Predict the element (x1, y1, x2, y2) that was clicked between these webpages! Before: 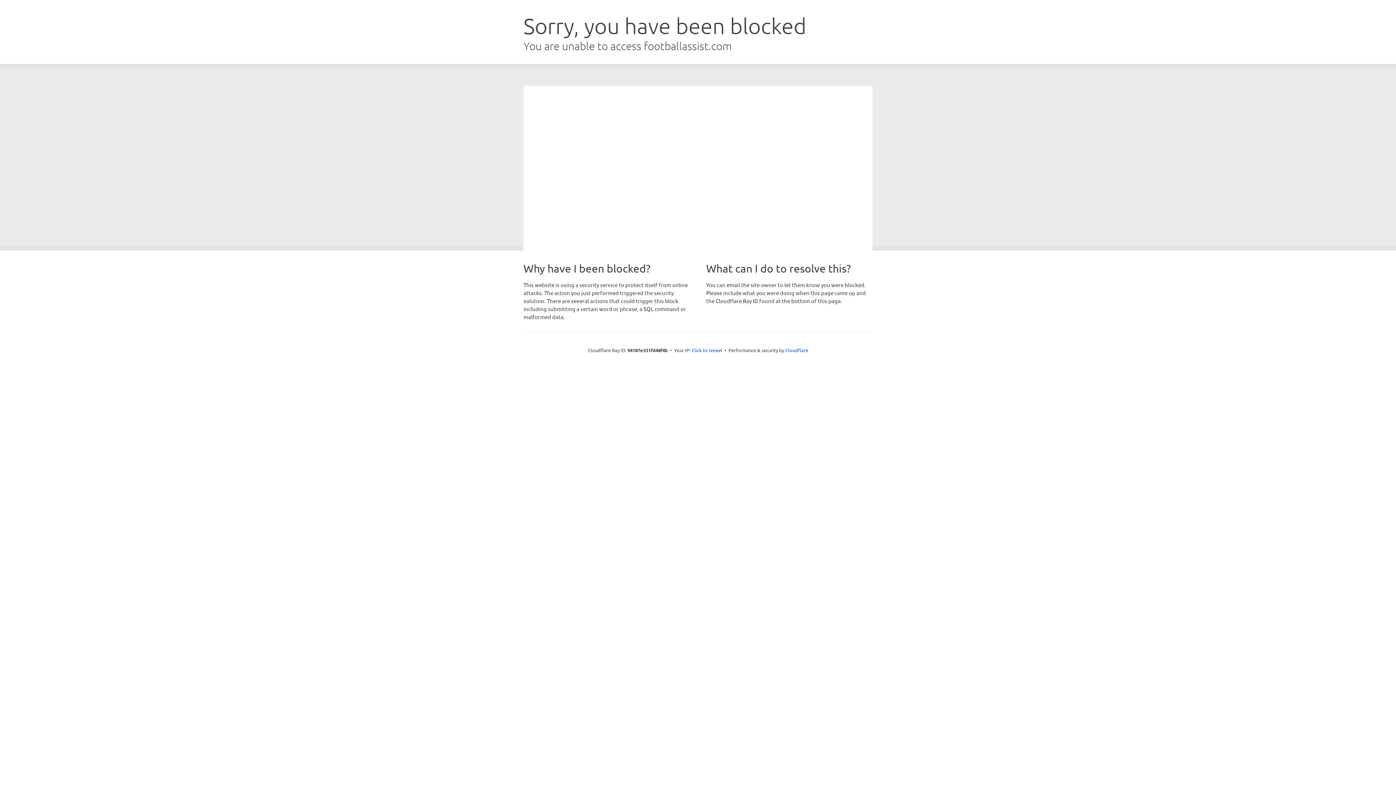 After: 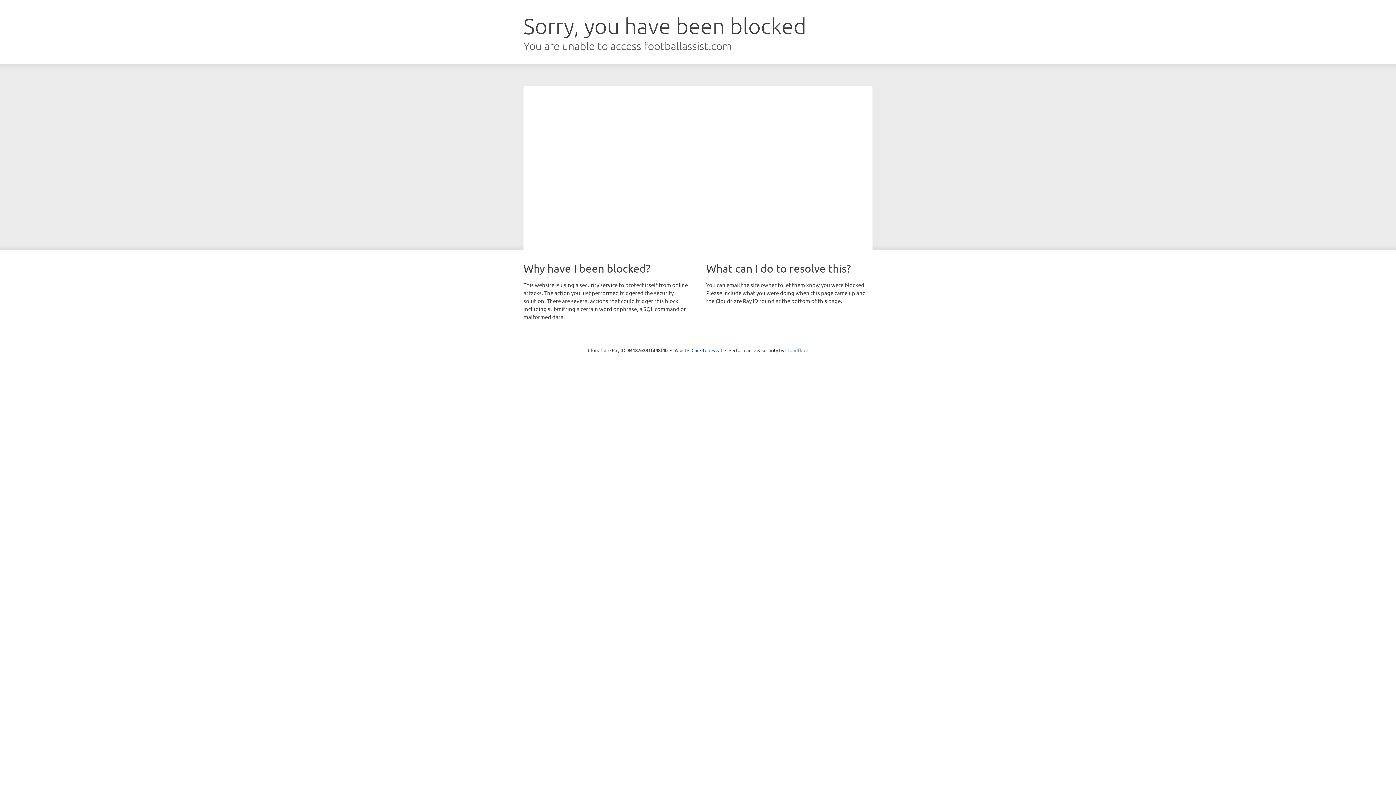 Action: label: Cloudflare bbox: (785, 347, 808, 353)